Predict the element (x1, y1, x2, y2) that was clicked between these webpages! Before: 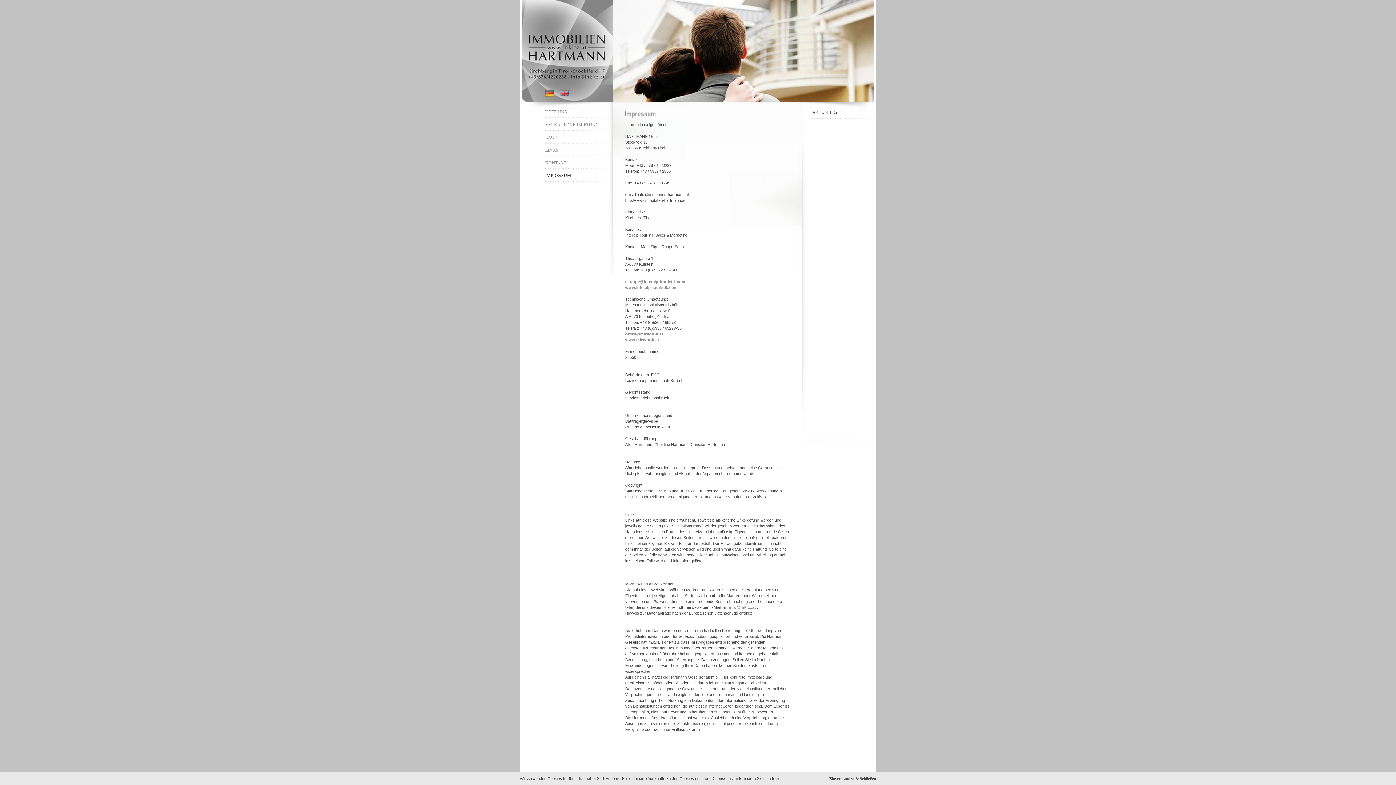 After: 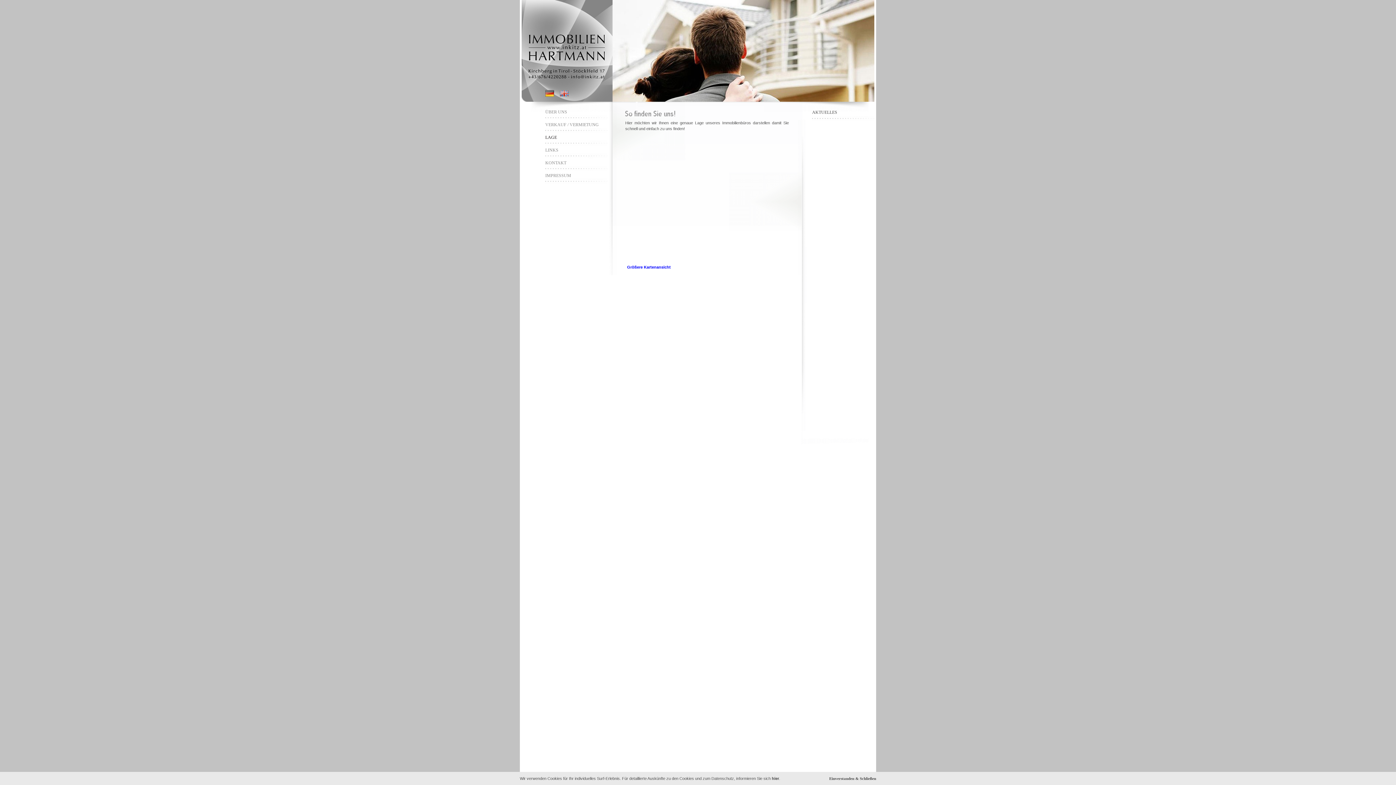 Action: label: LAGE bbox: (545, 133, 607, 145)